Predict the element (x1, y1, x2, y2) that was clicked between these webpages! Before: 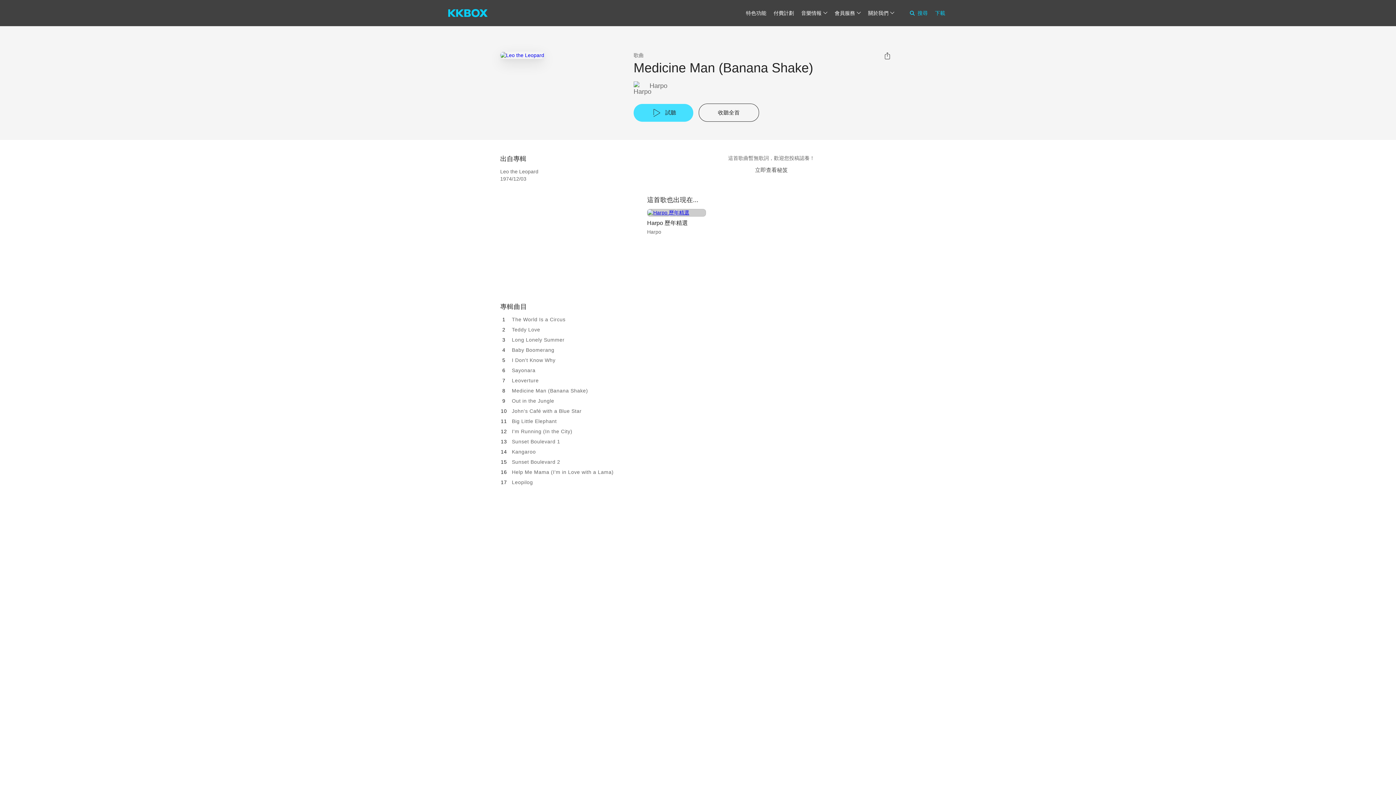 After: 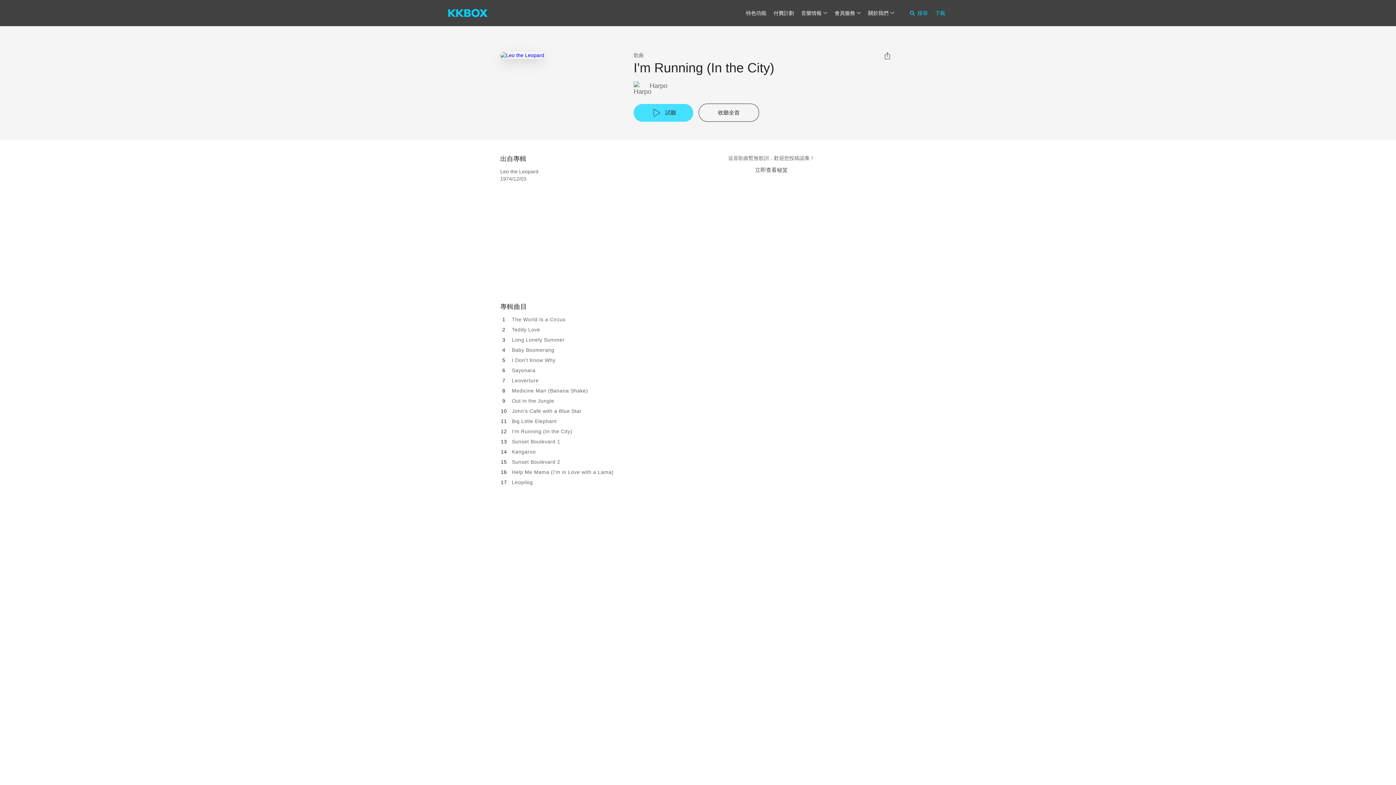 Action: label: I'm Running (In the City) bbox: (512, 428, 572, 434)